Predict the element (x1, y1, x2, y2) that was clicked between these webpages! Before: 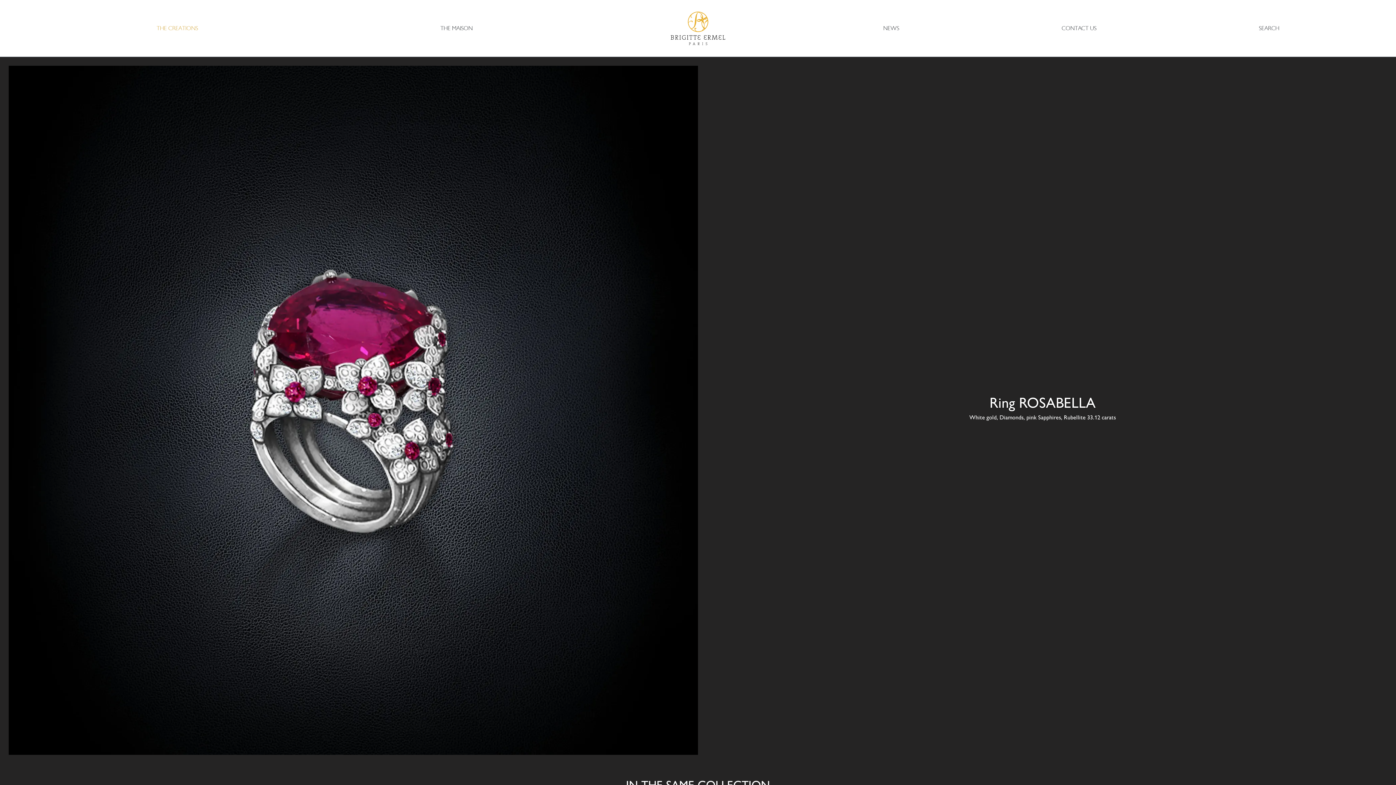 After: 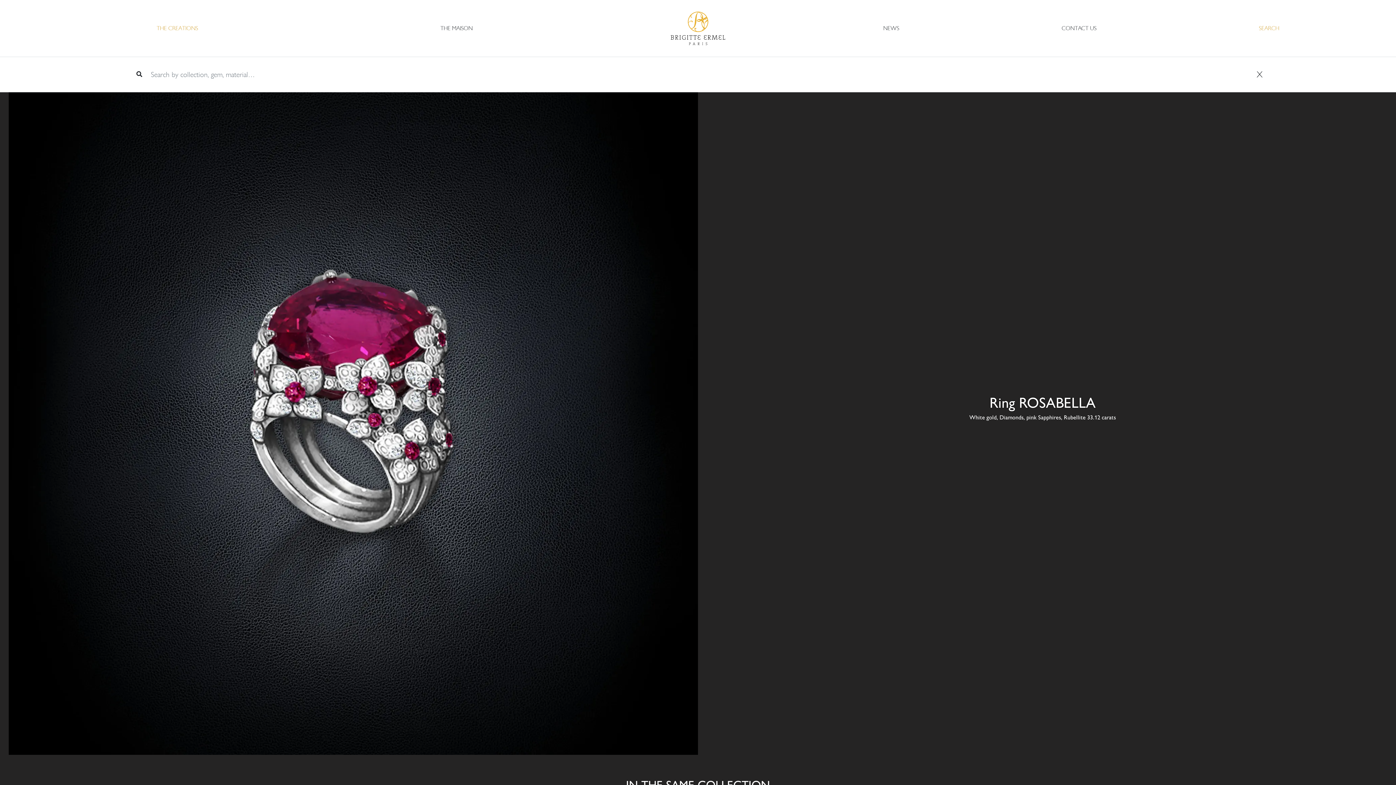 Action: label: SEARCH bbox: (1259, 22, 1279, 34)